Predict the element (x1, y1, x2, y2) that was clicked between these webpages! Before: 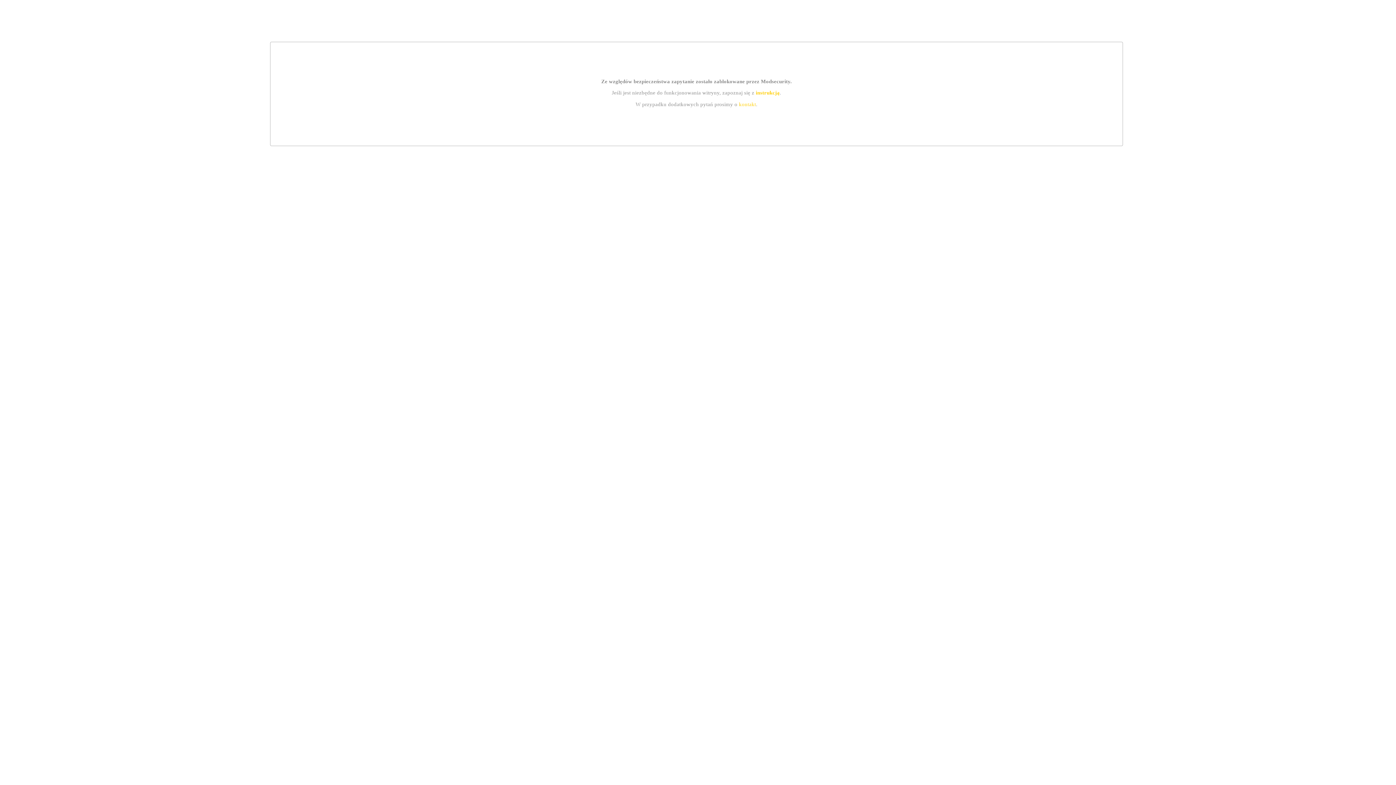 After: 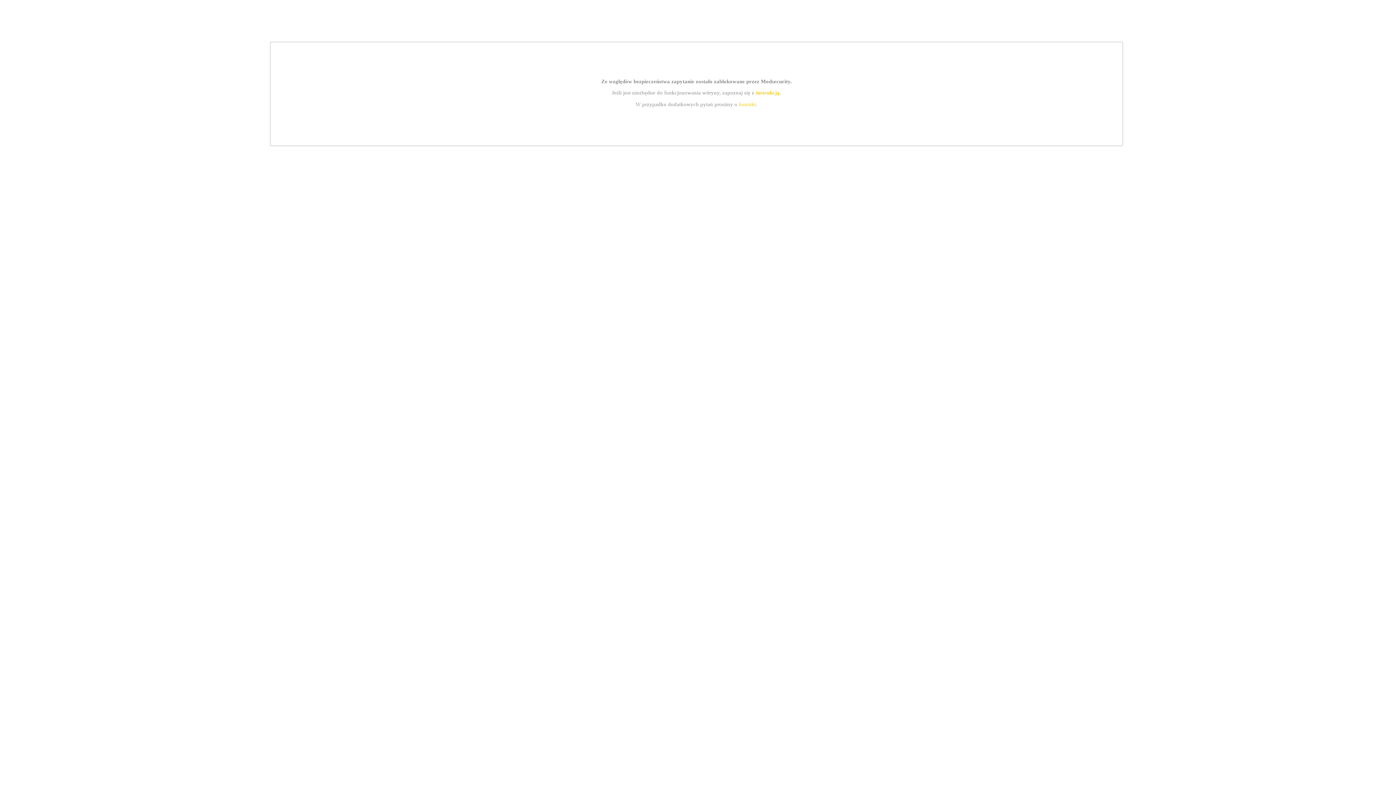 Action: label: kontakt bbox: (739, 101, 756, 107)